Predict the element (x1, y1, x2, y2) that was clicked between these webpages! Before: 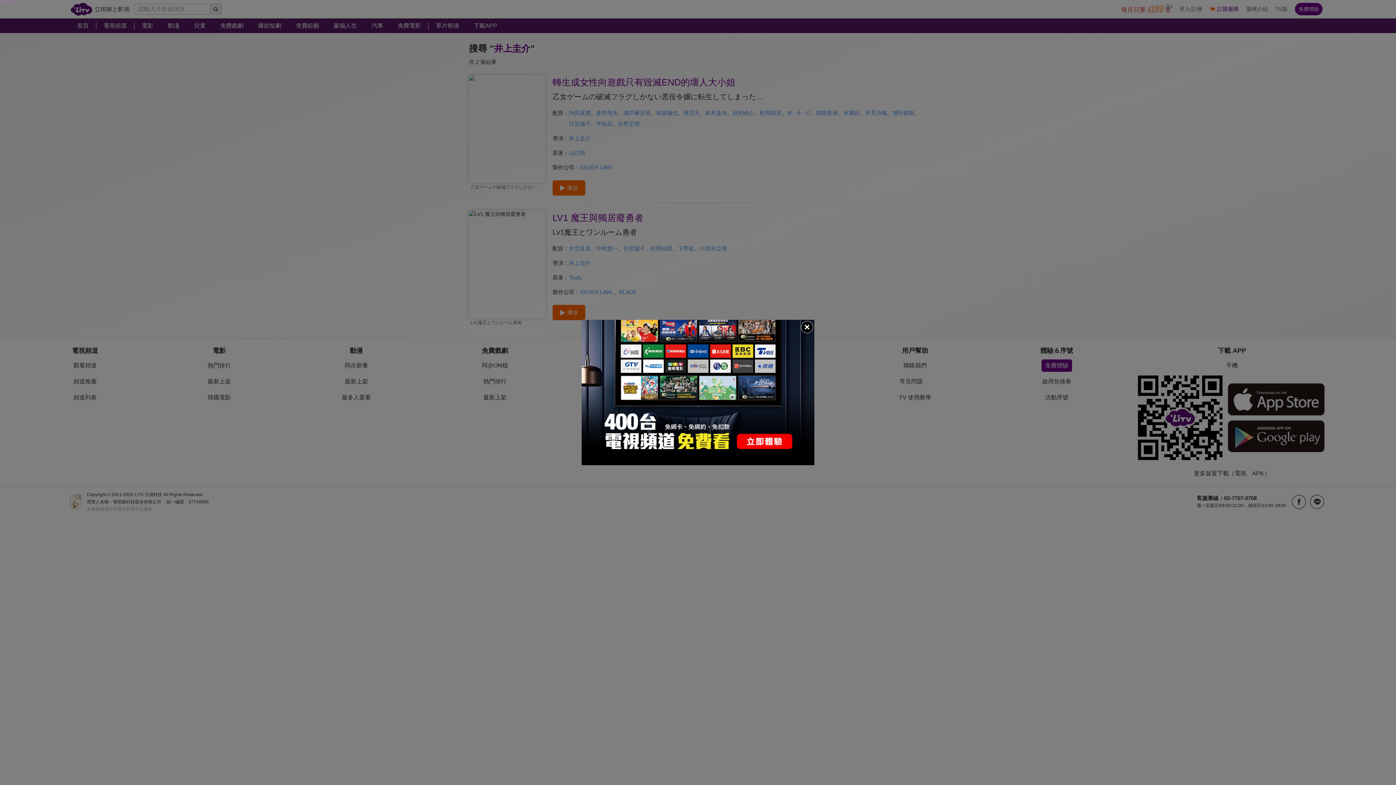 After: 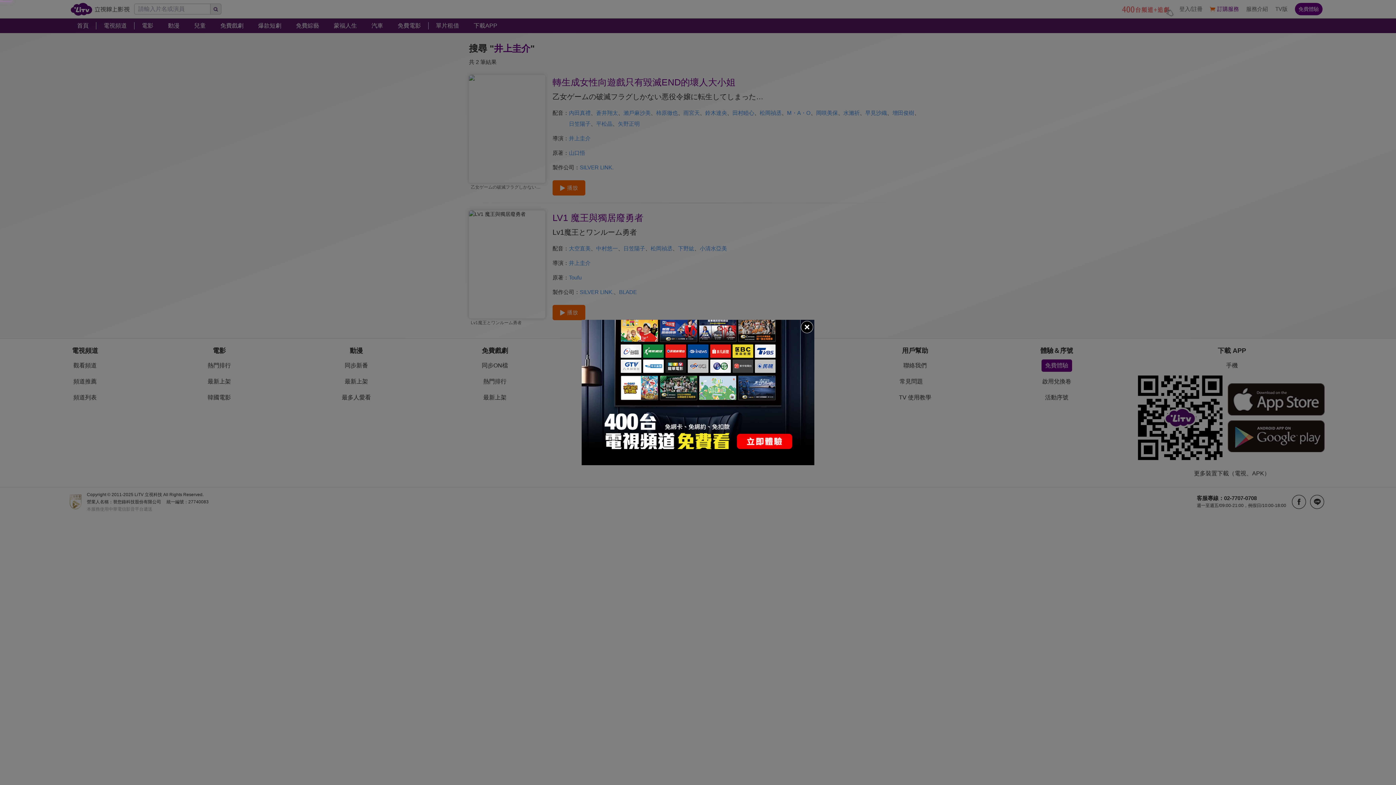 Action: bbox: (581, 320, 814, 465)